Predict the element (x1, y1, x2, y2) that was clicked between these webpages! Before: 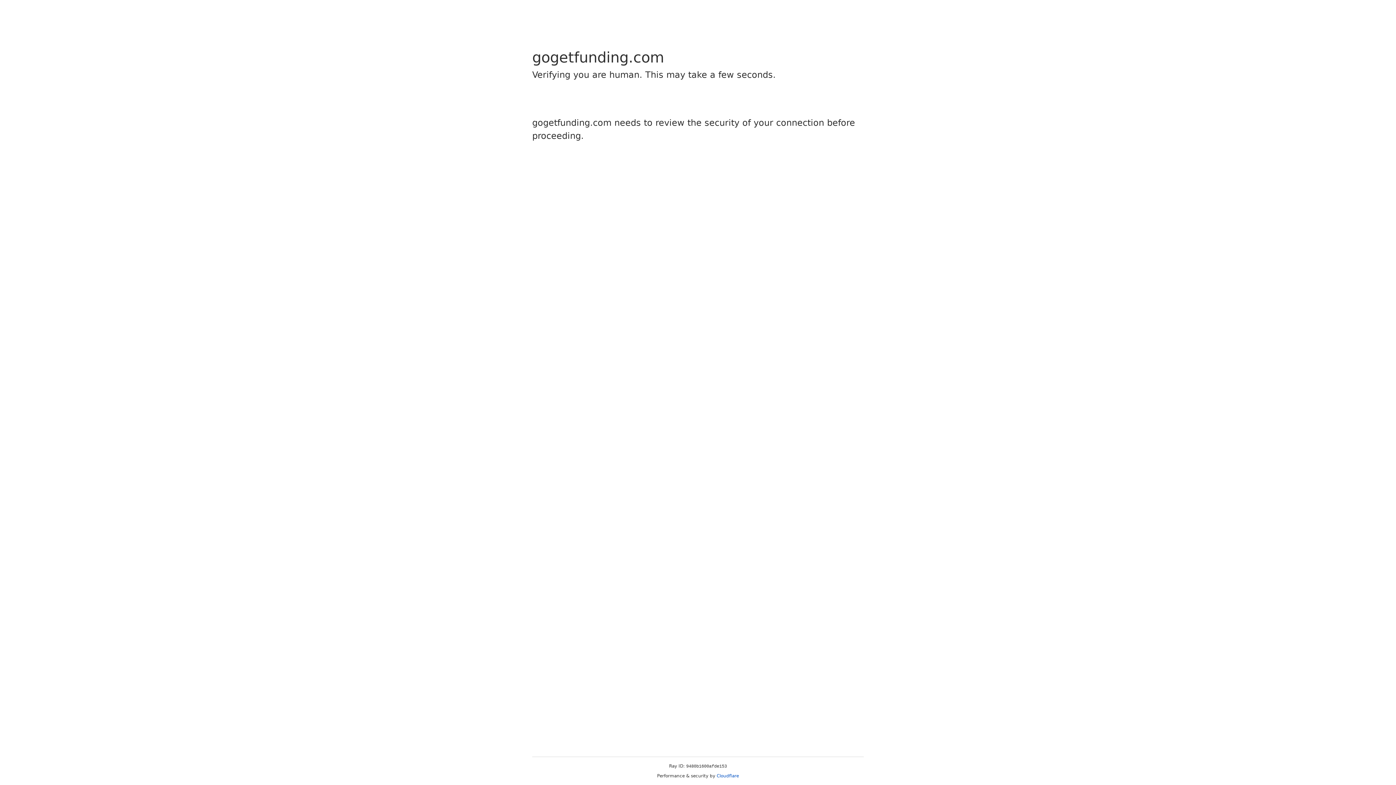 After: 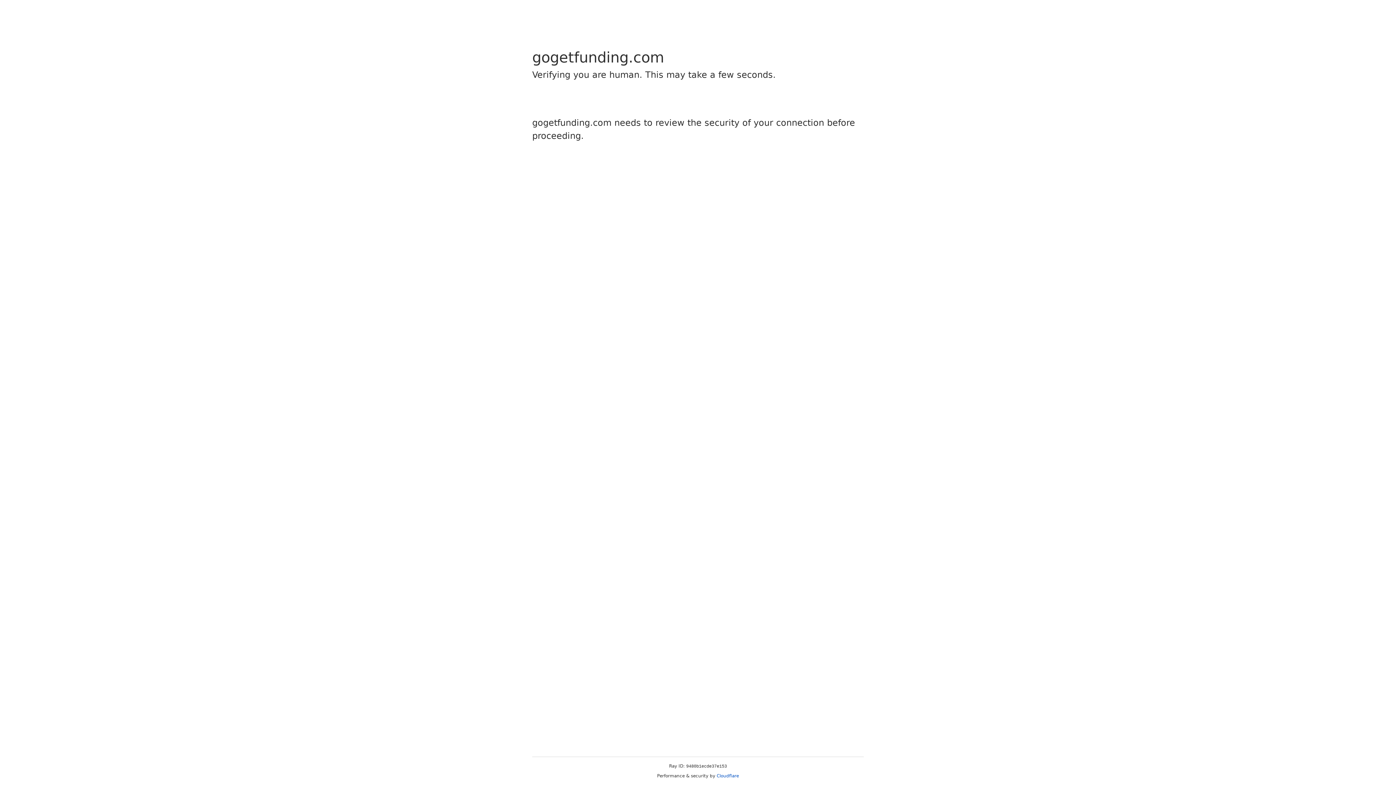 Action: bbox: (716, 773, 739, 778) label: Cloudflare